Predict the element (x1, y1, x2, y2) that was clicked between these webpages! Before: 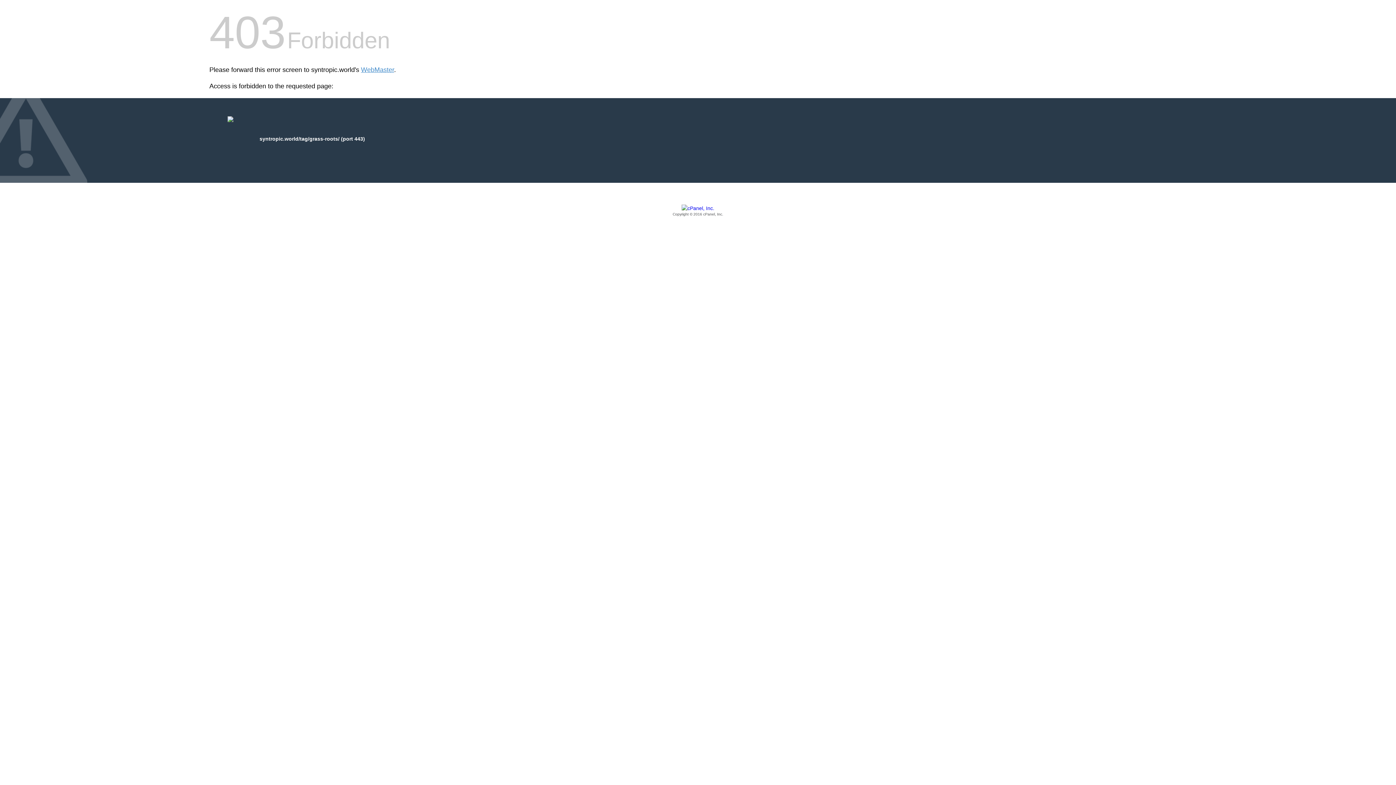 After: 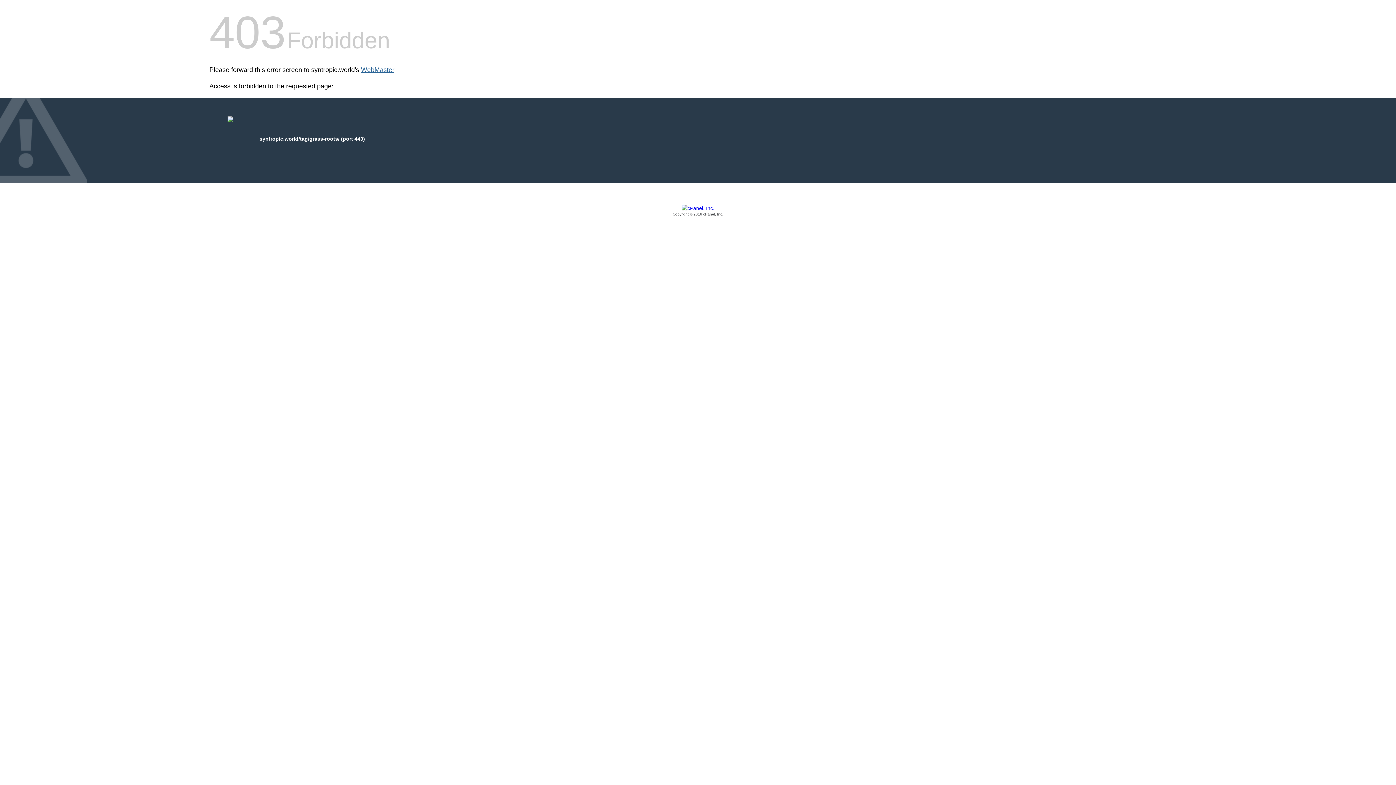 Action: label: WebMaster bbox: (361, 66, 394, 73)